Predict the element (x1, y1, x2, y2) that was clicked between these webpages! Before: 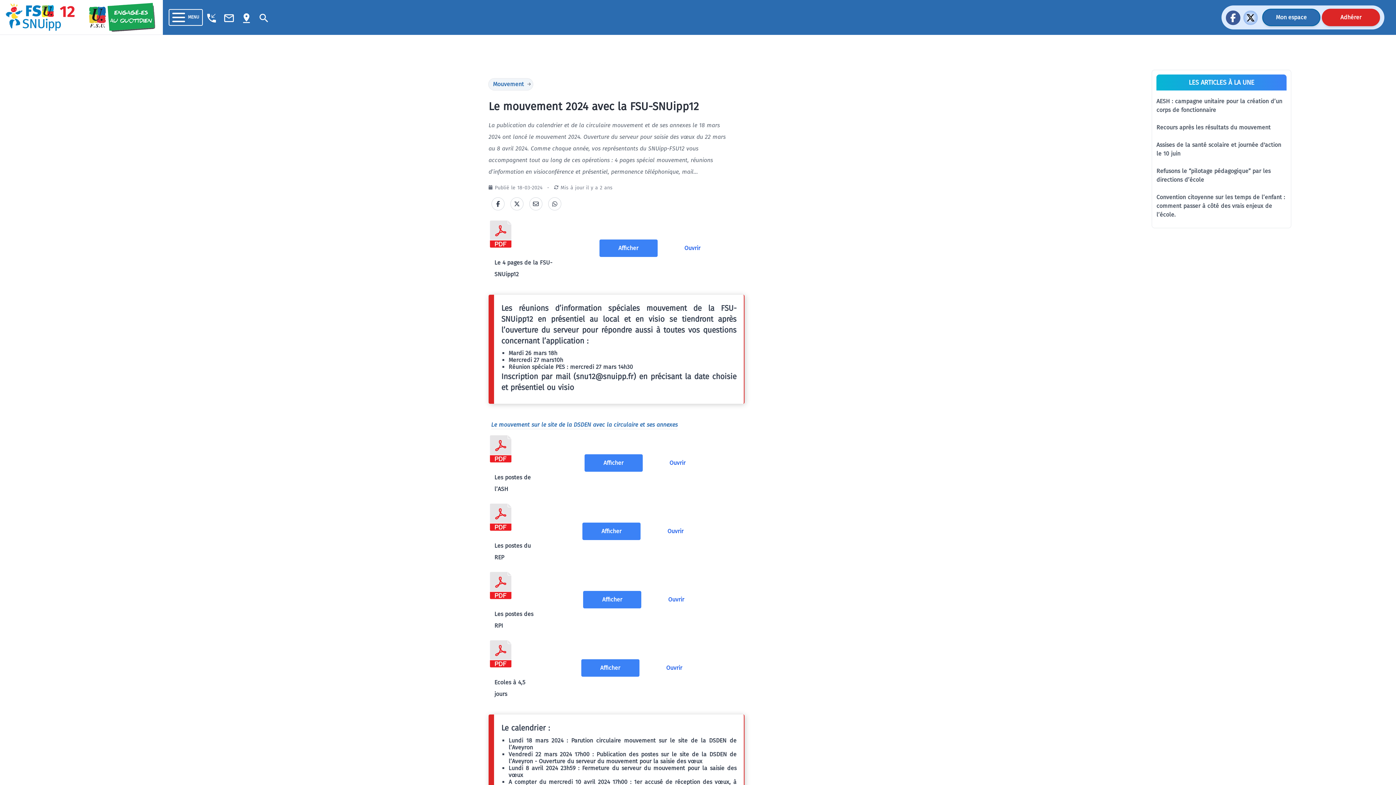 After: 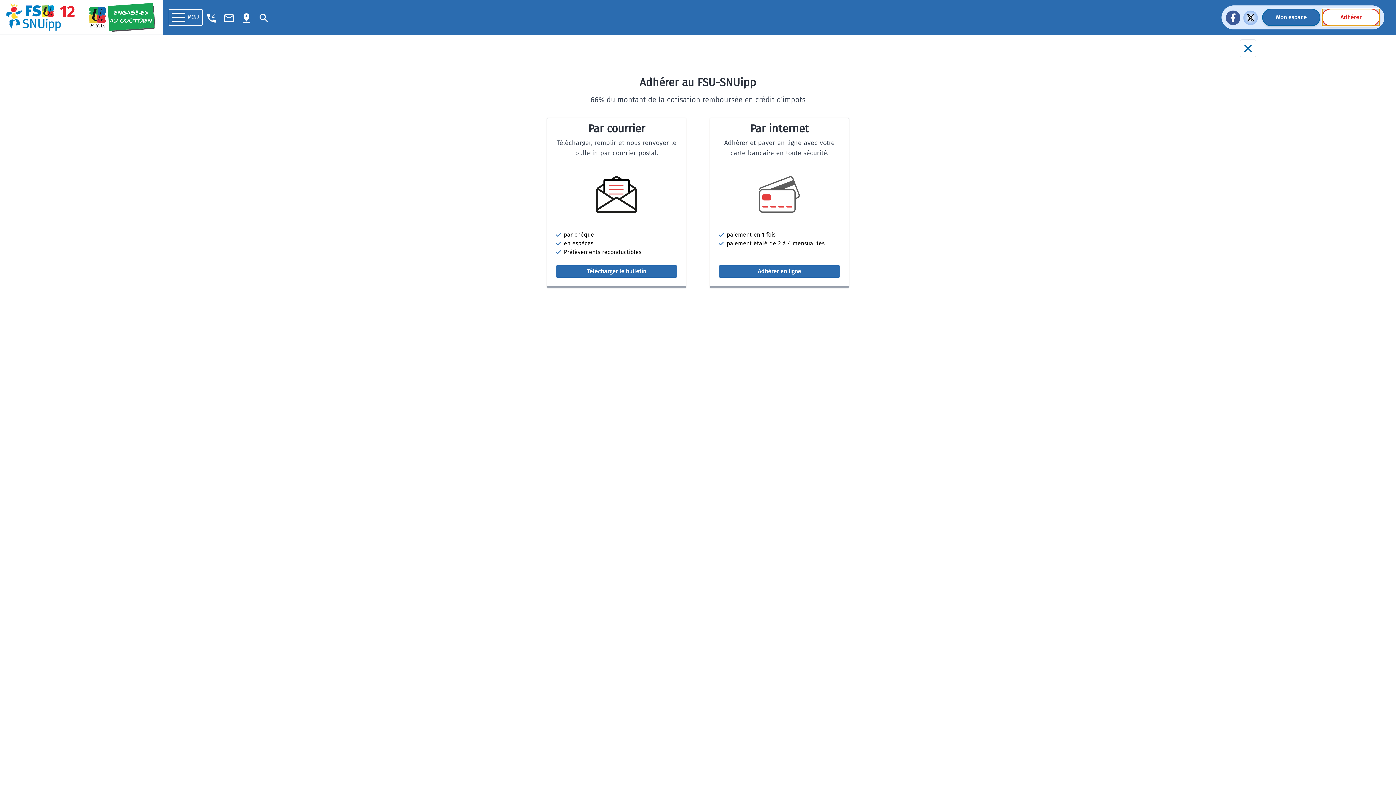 Action: bbox: (1322, 8, 1380, 26) label: Adhérer